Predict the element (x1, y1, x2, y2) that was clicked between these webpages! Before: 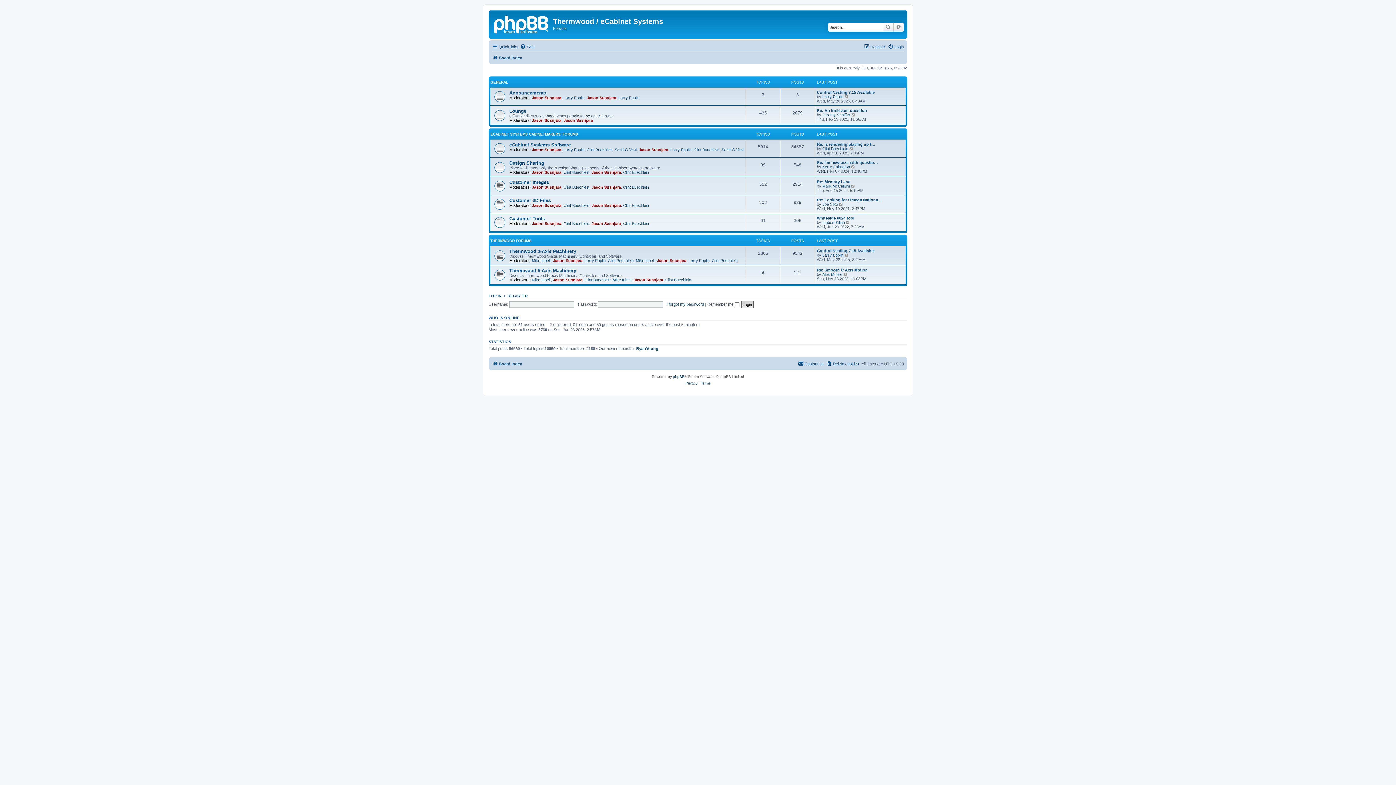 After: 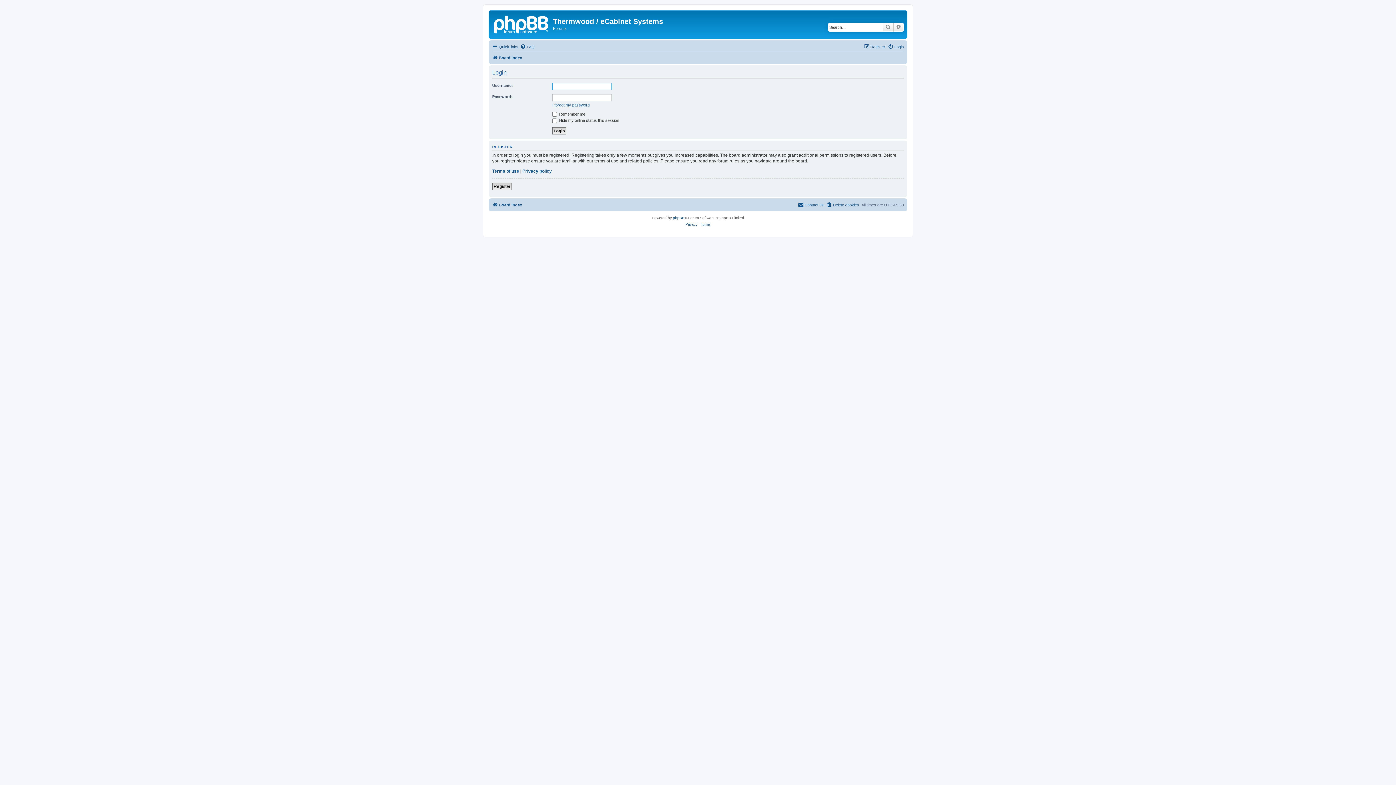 Action: bbox: (888, 42, 904, 51) label: Login